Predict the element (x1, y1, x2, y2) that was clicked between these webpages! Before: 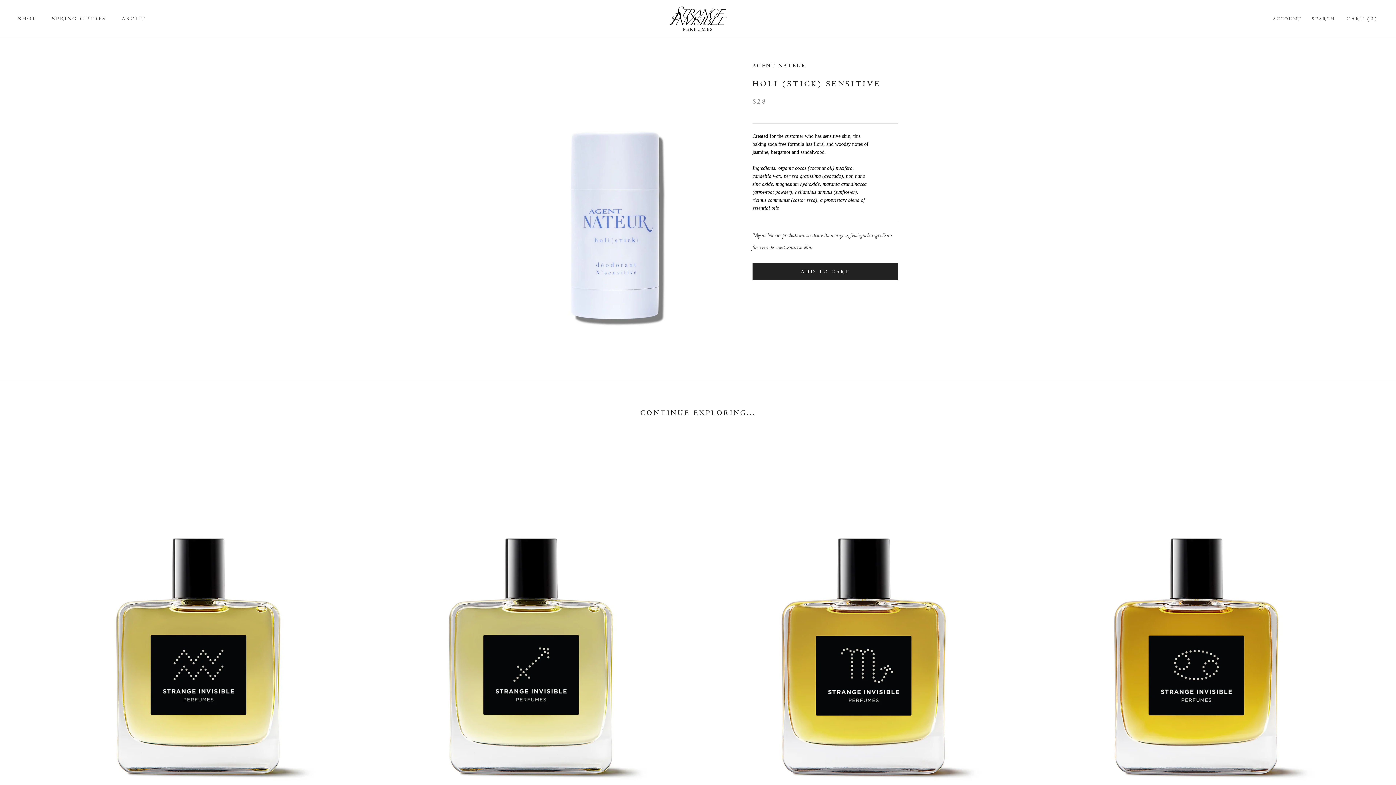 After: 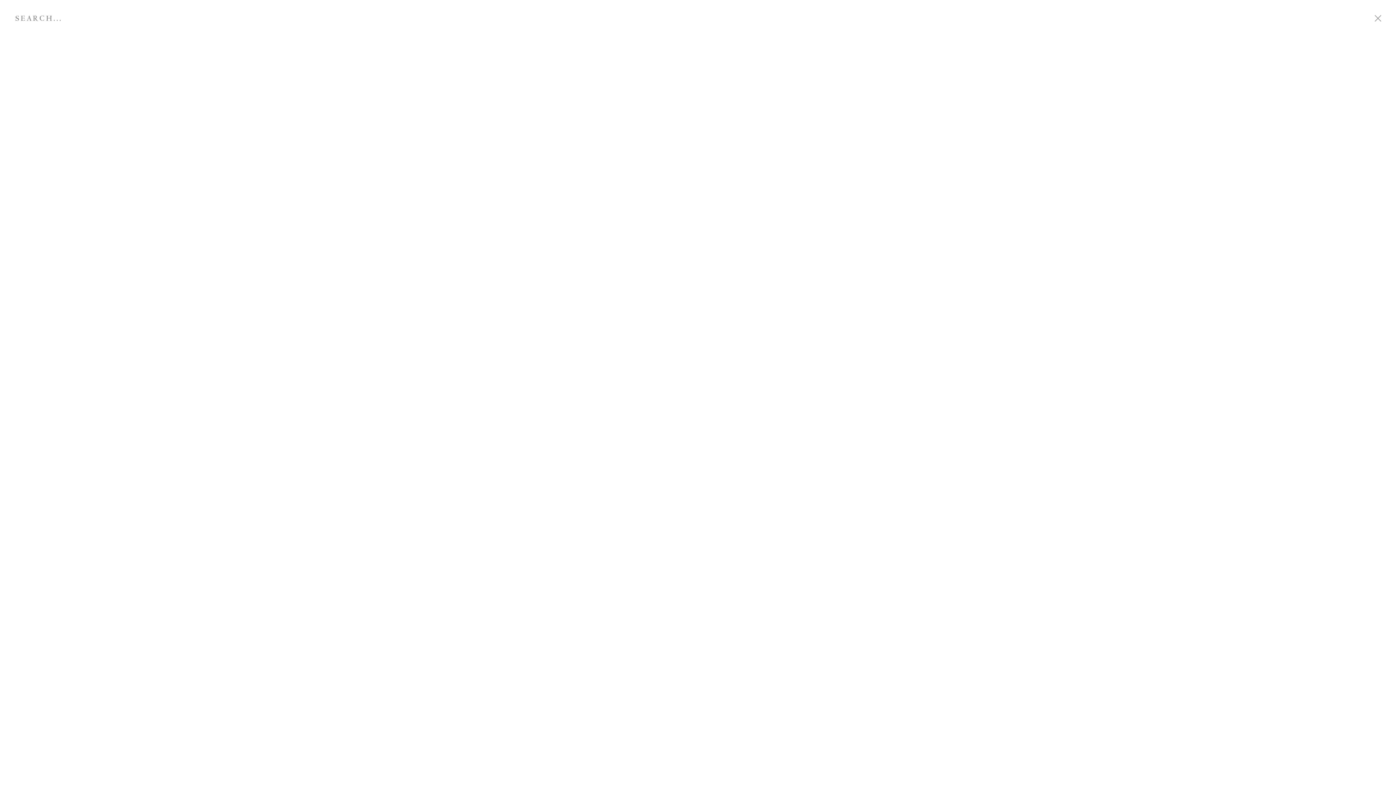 Action: bbox: (1312, 15, 1335, 23) label: SEARCH